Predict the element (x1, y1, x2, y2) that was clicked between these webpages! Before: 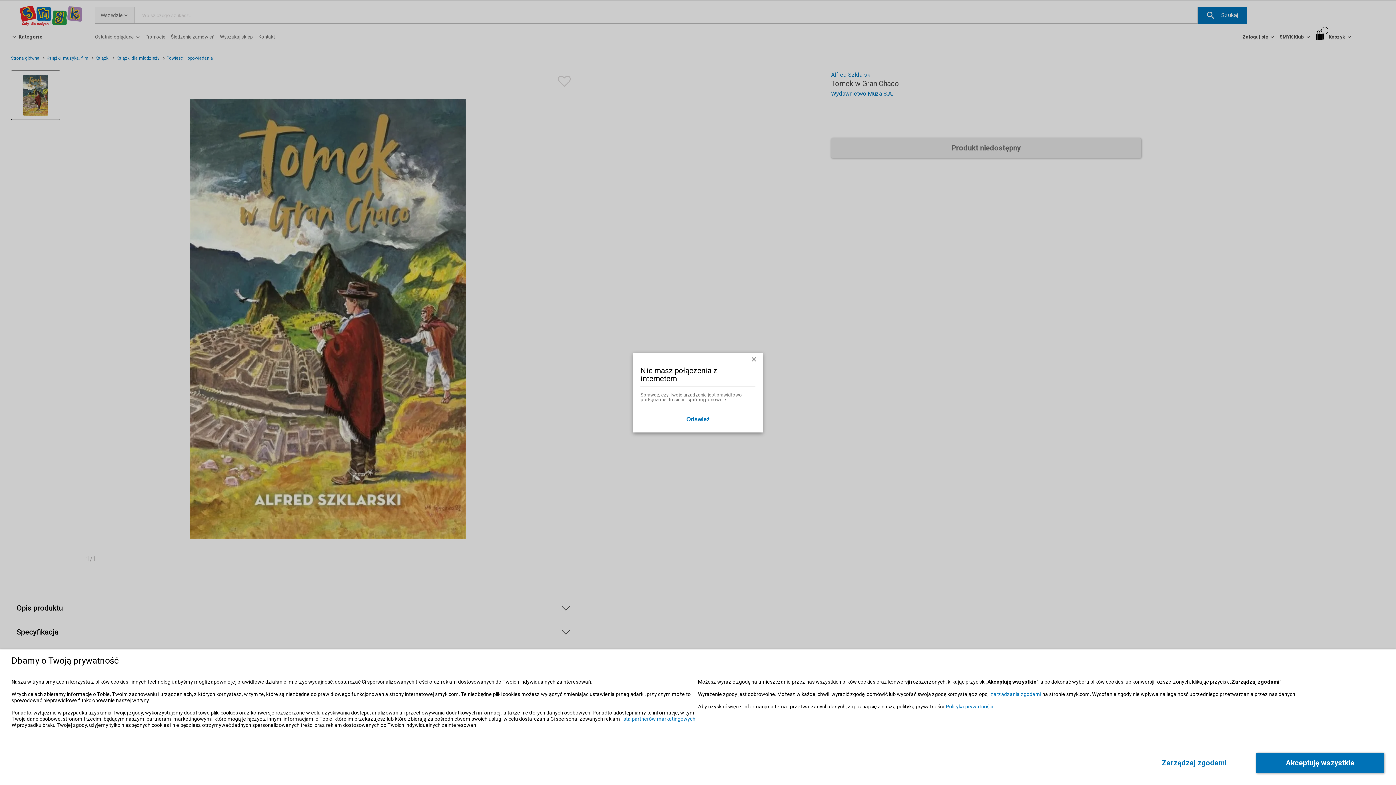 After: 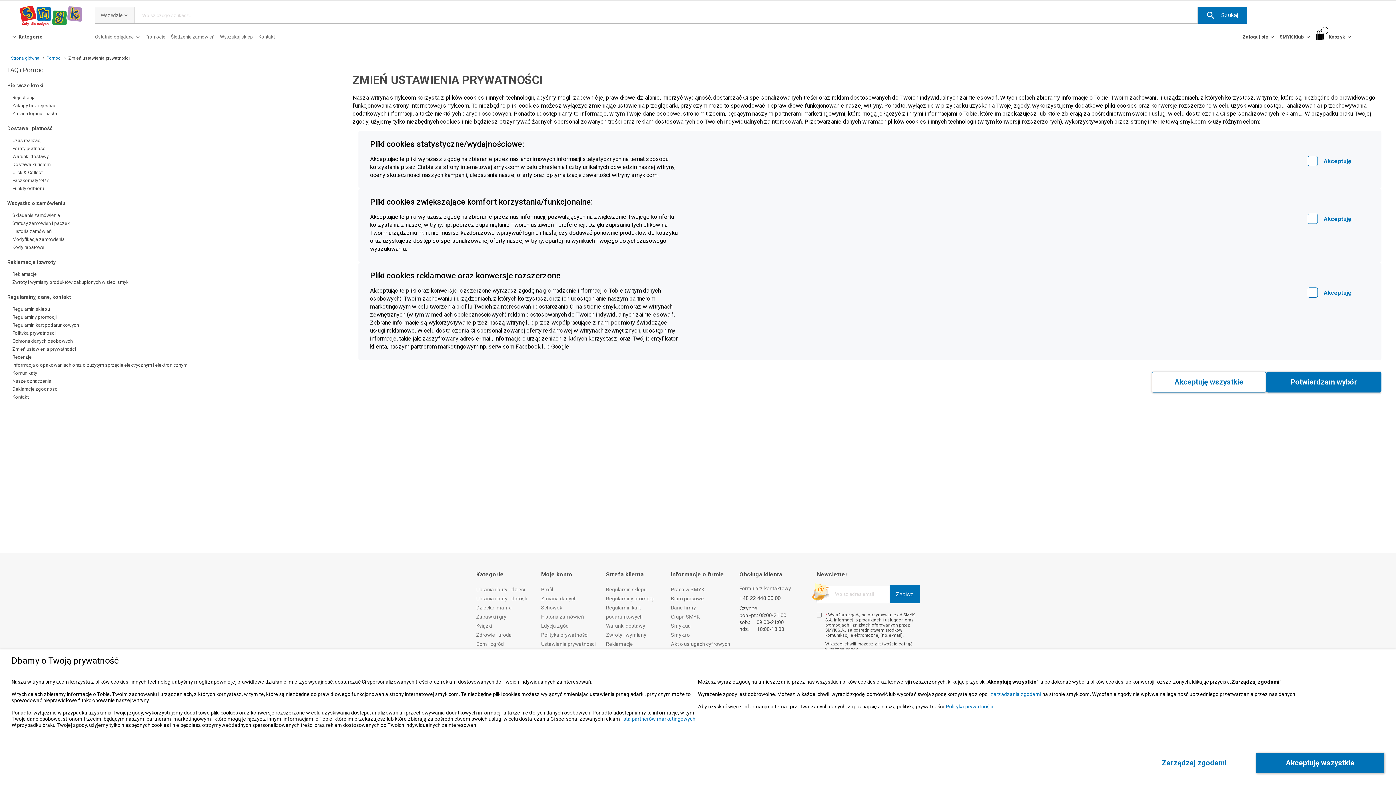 Action: bbox: (990, 691, 1041, 697) label: zarządzania zgodami